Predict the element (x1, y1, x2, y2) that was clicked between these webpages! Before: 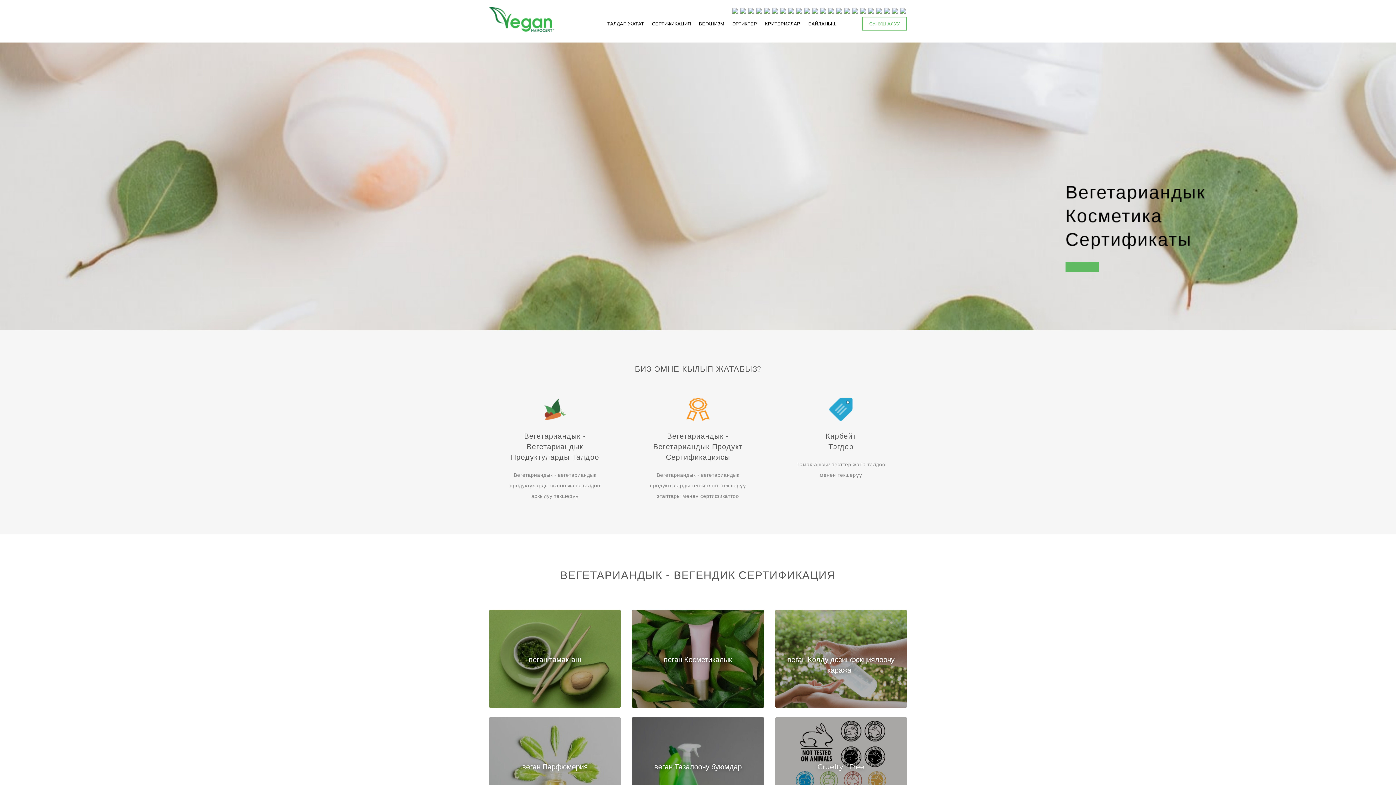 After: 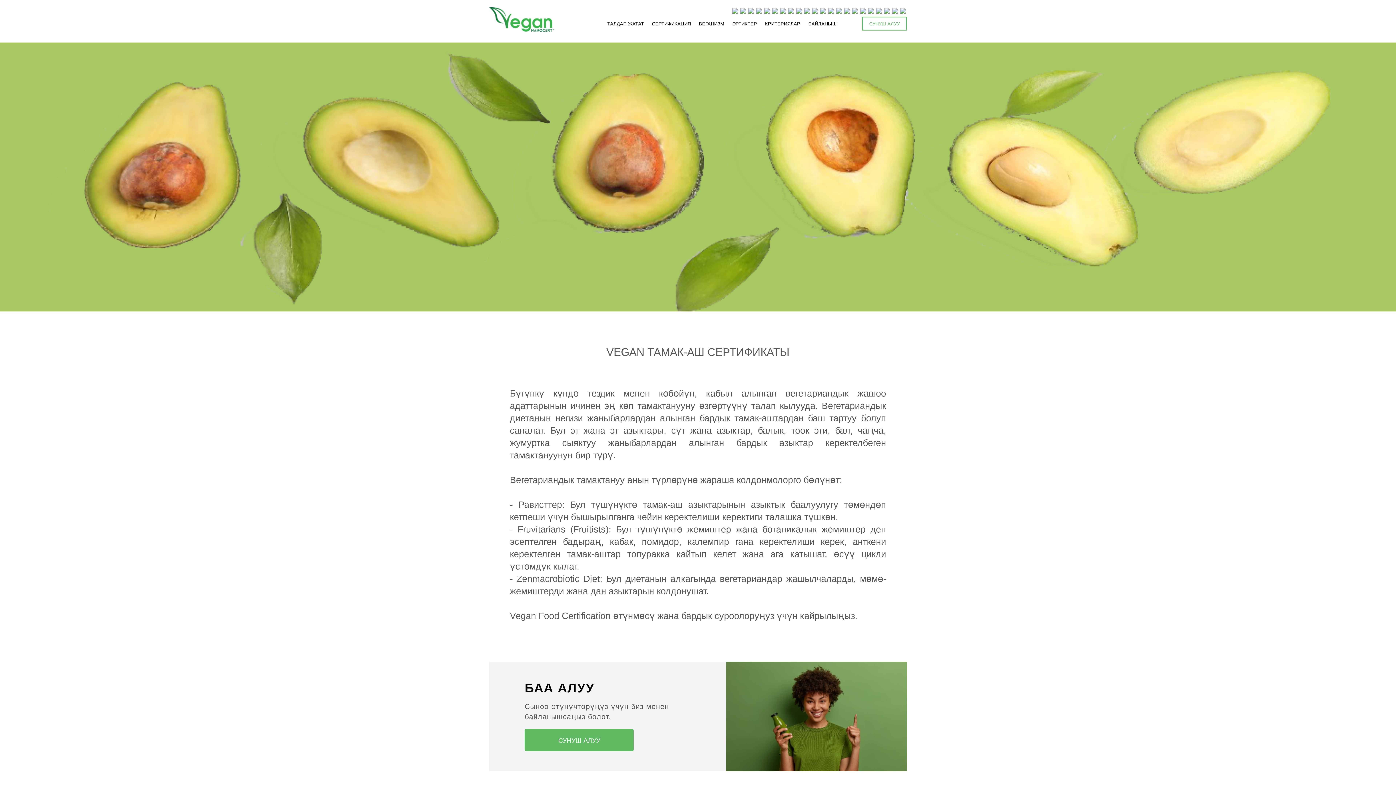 Action: bbox: (489, 610, 621, 708) label: веган тамак-аш